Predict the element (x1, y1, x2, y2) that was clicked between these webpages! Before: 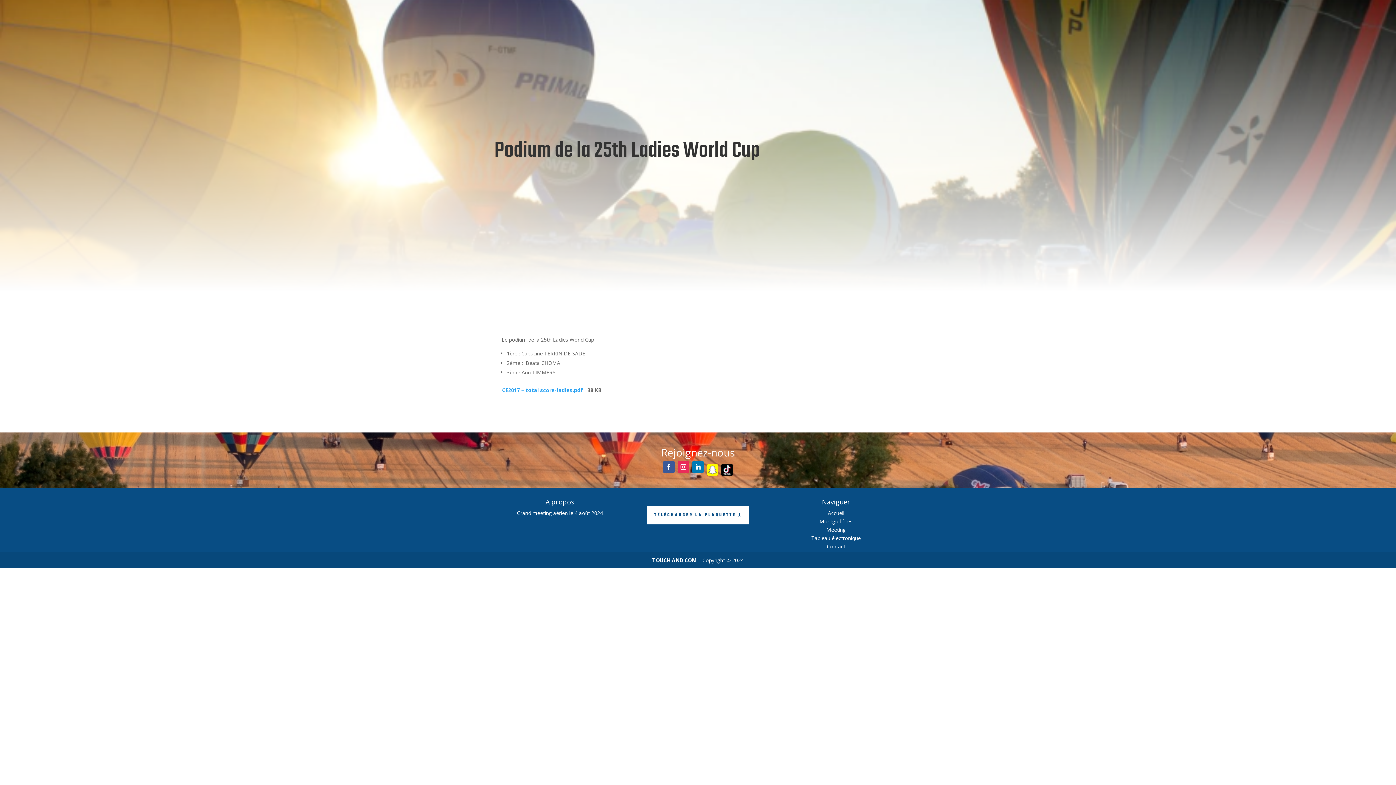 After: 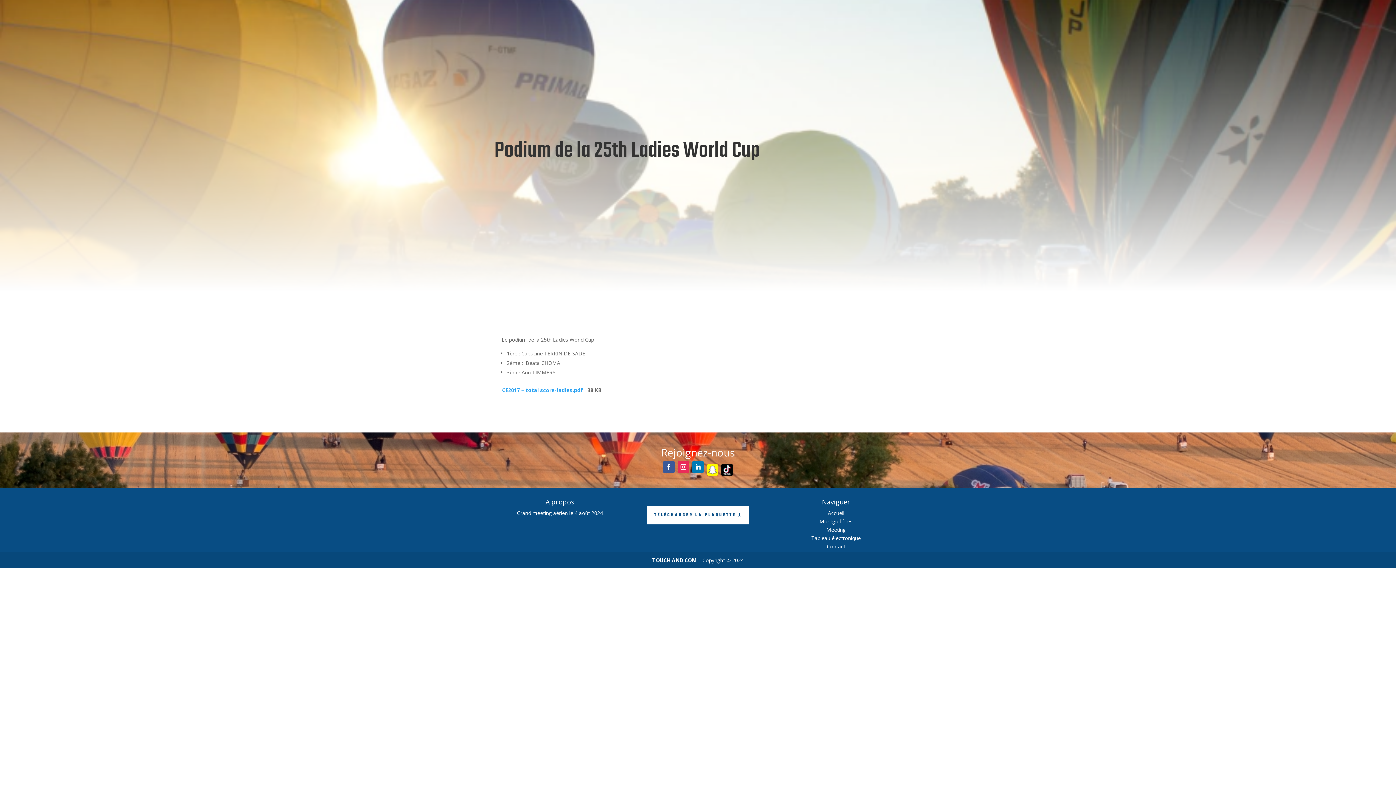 Action: bbox: (721, 464, 733, 476)